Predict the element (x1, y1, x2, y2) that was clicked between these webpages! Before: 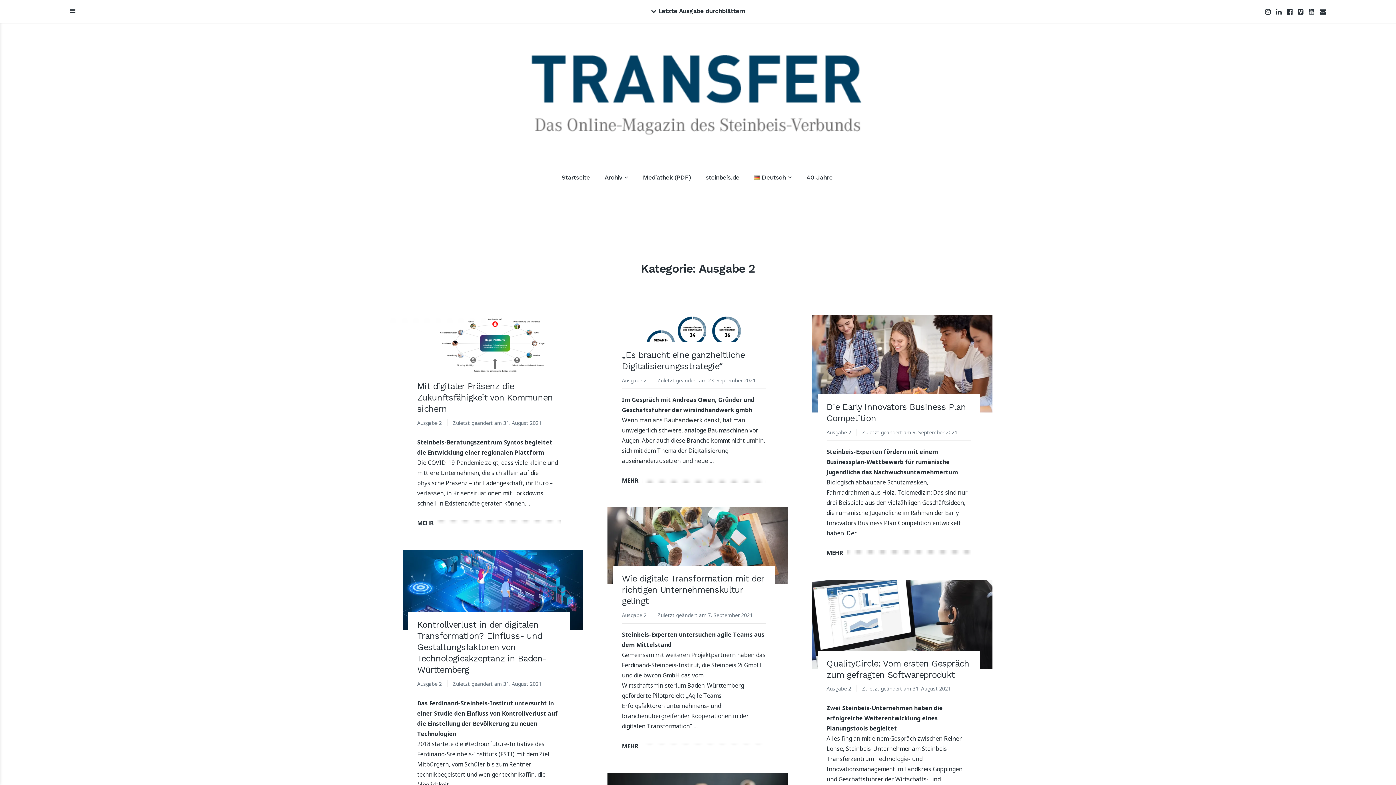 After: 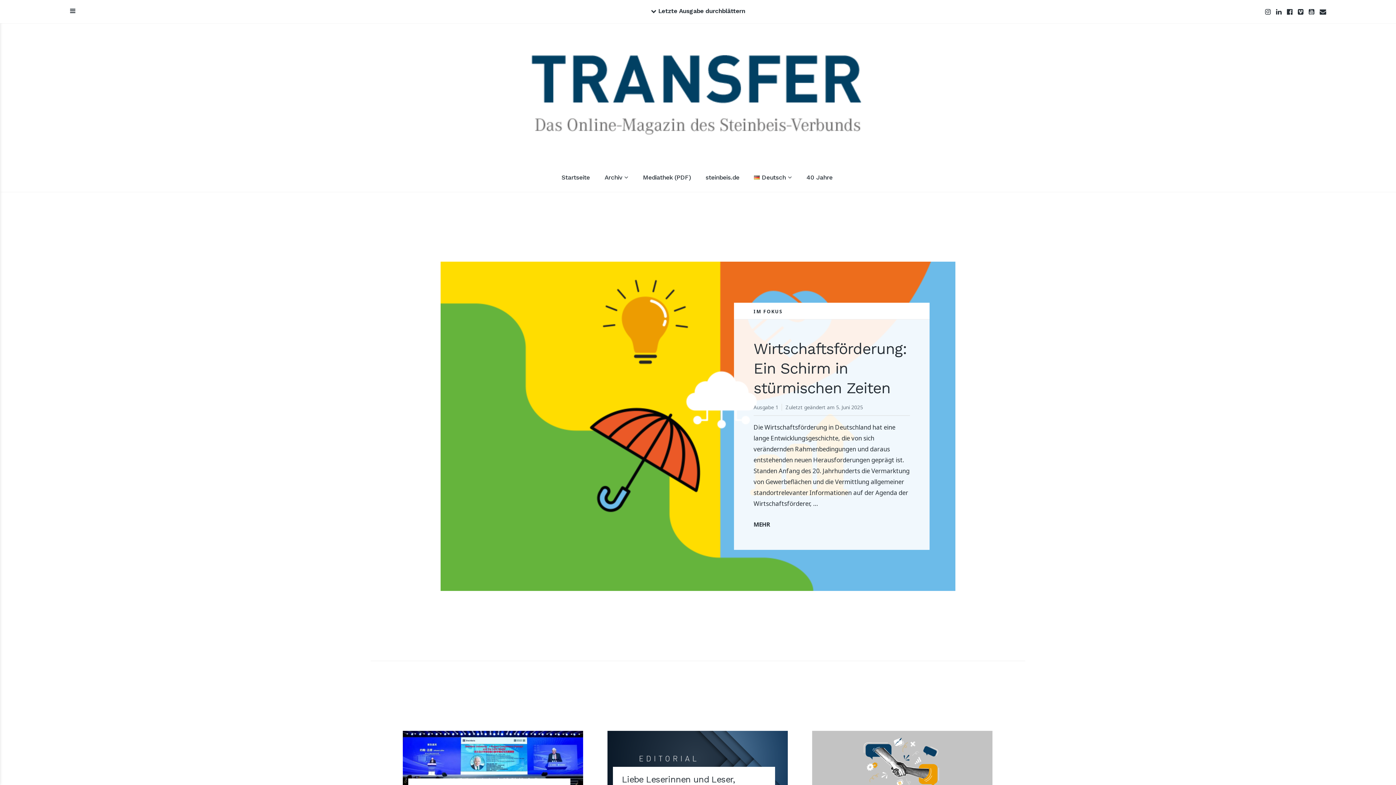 Action: bbox: (554, 162, 597, 192) label: Startseite